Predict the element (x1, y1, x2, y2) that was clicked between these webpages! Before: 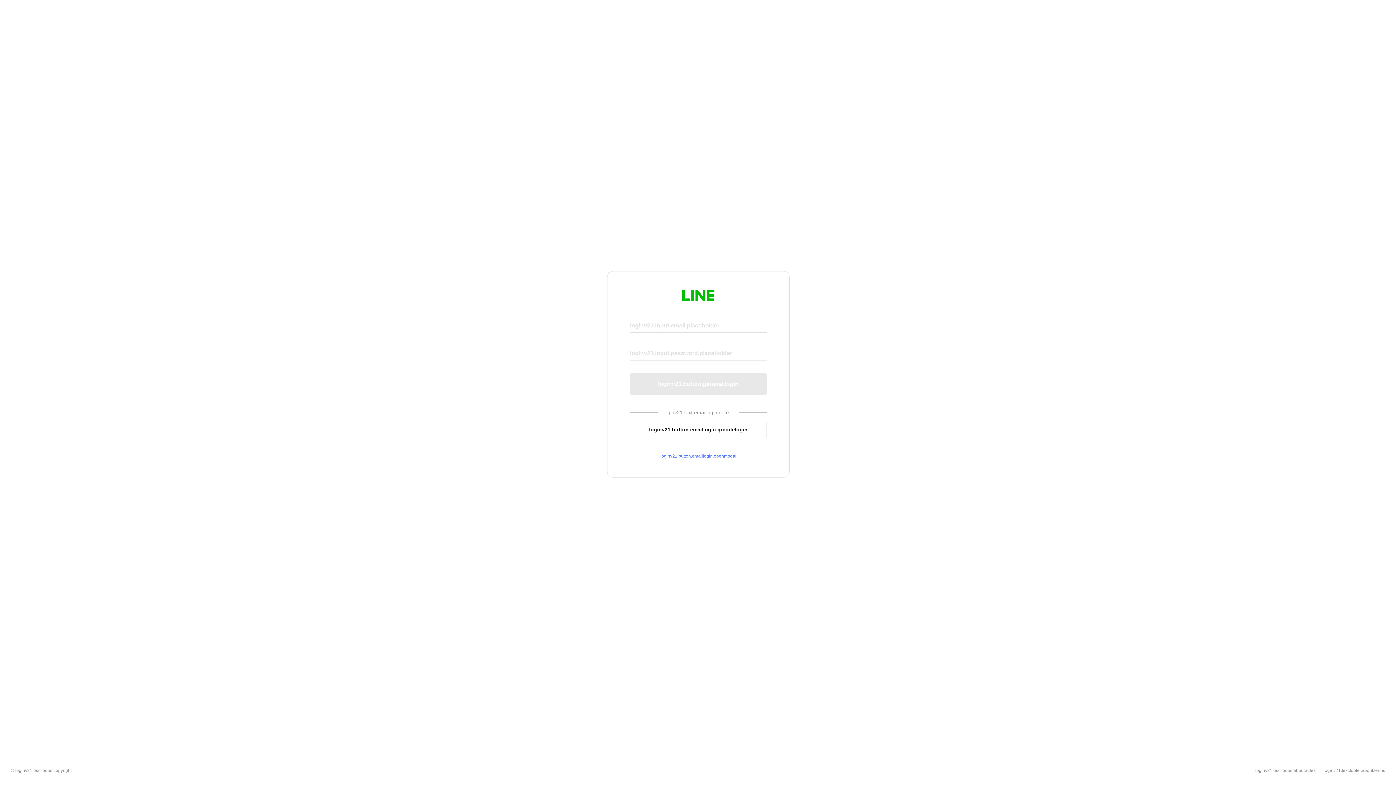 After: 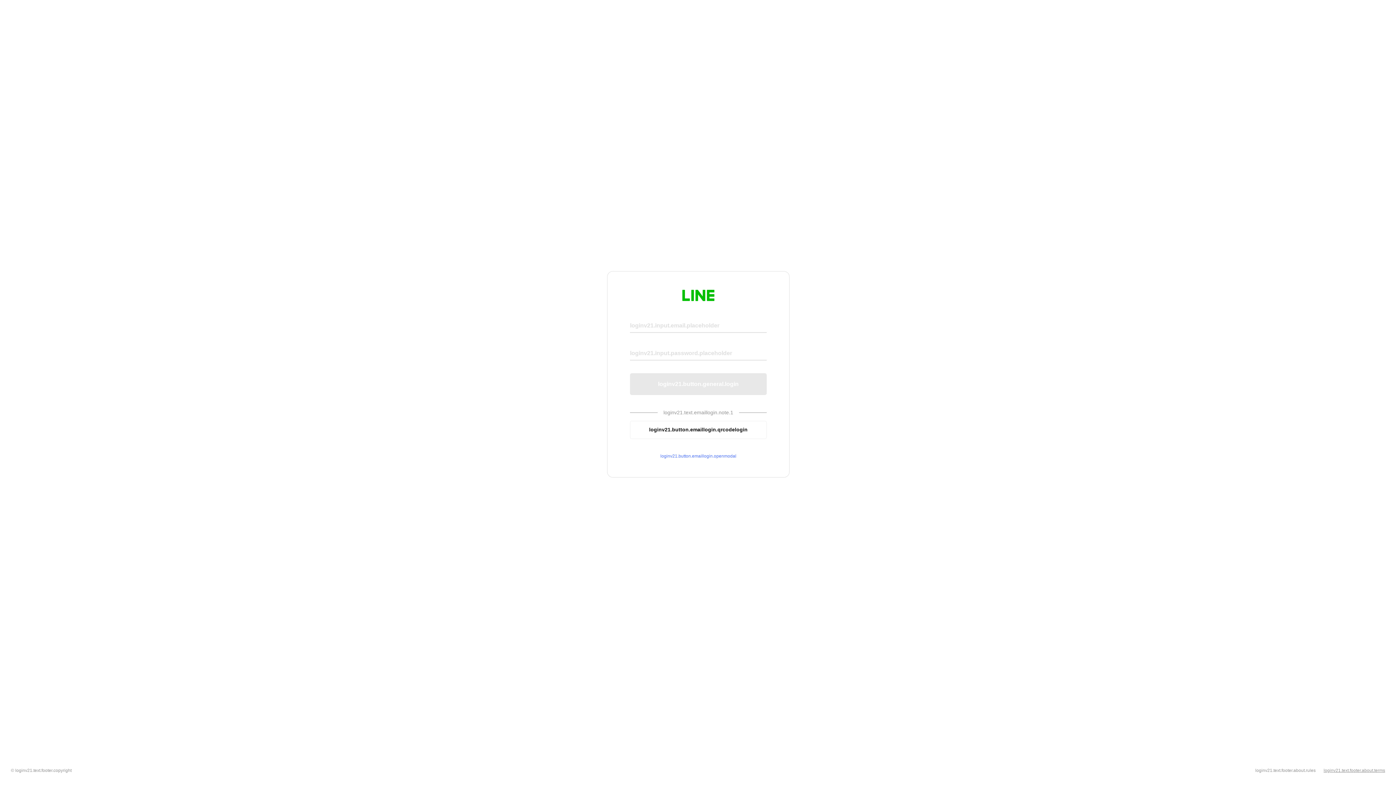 Action: label: loginv21.text.footer.about.terms bbox: (1324, 768, 1385, 773)